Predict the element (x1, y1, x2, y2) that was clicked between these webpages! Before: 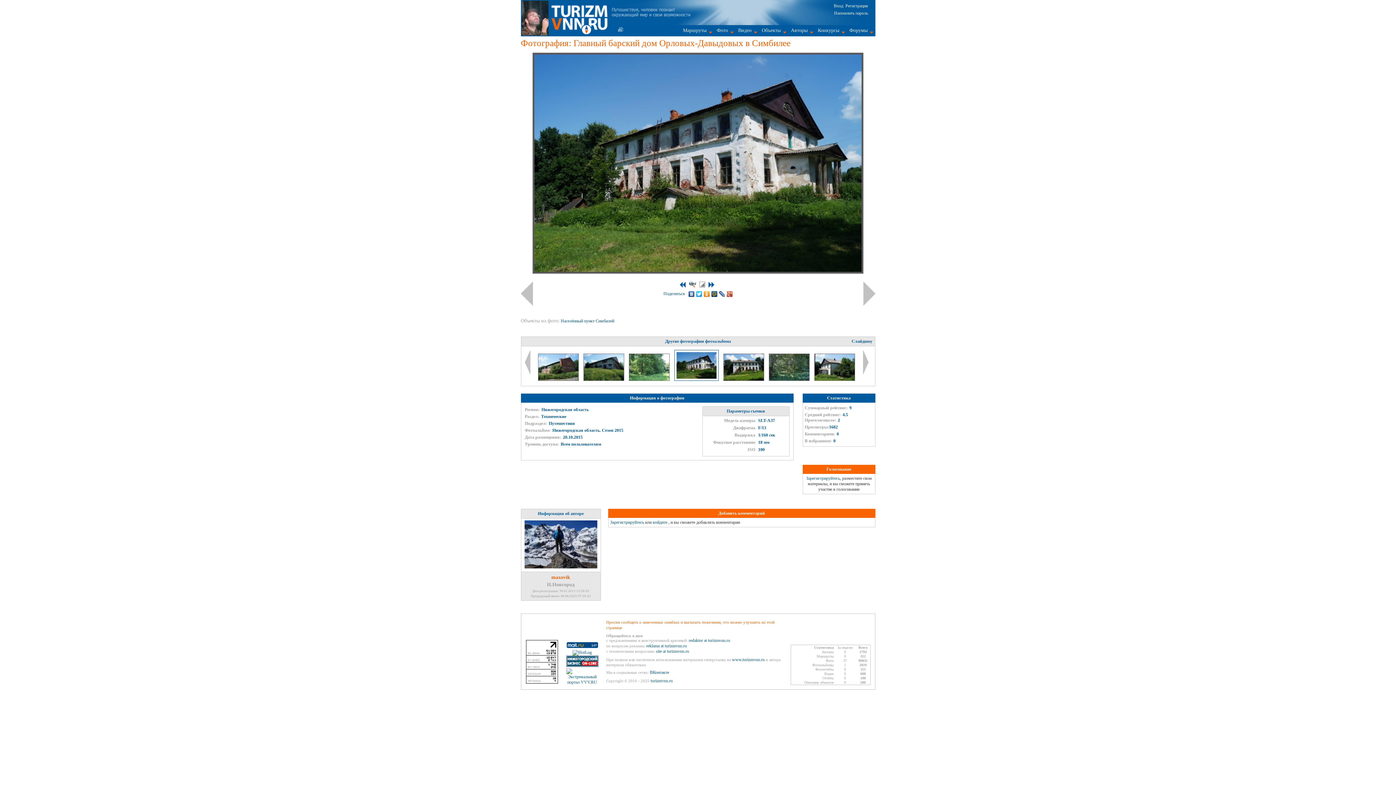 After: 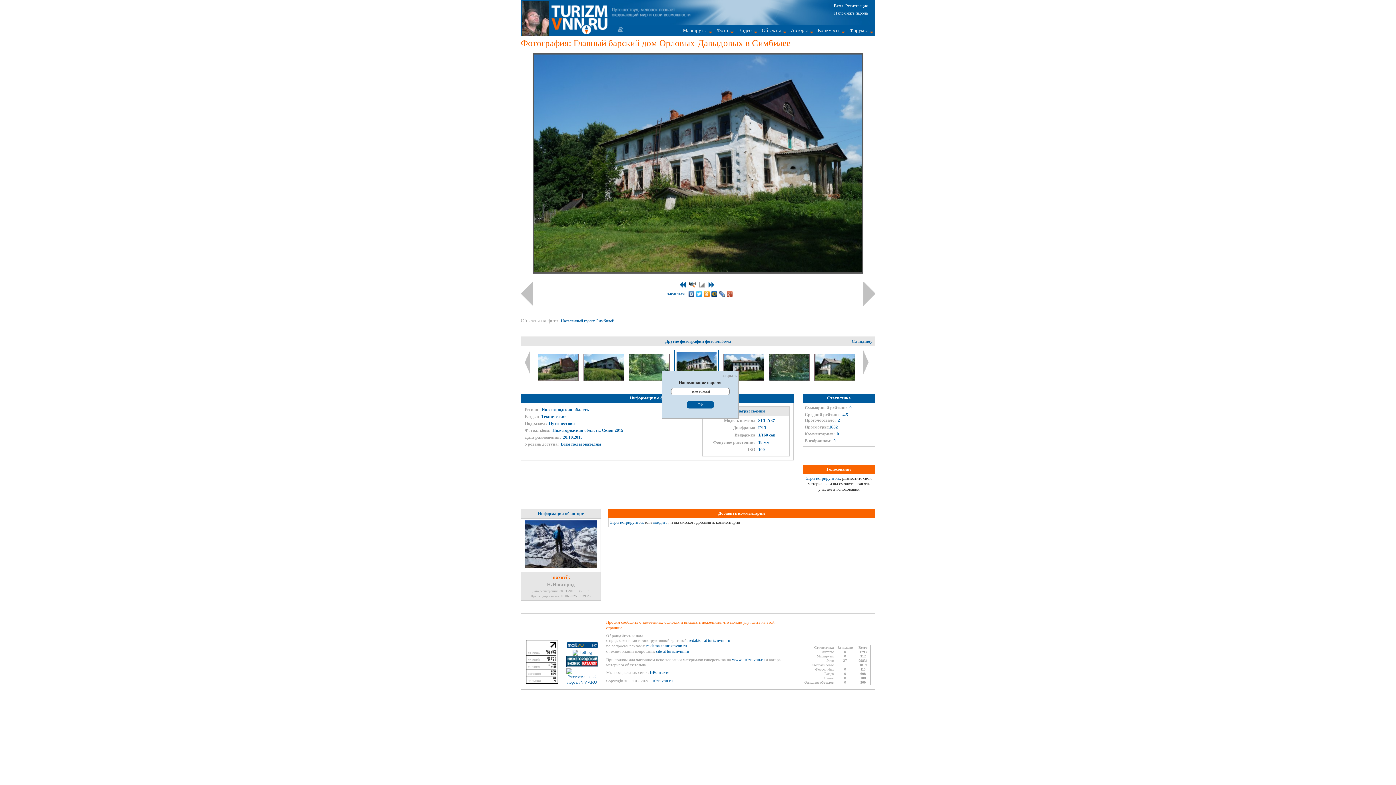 Action: bbox: (834, 10, 868, 15) label: Напомнить пароль